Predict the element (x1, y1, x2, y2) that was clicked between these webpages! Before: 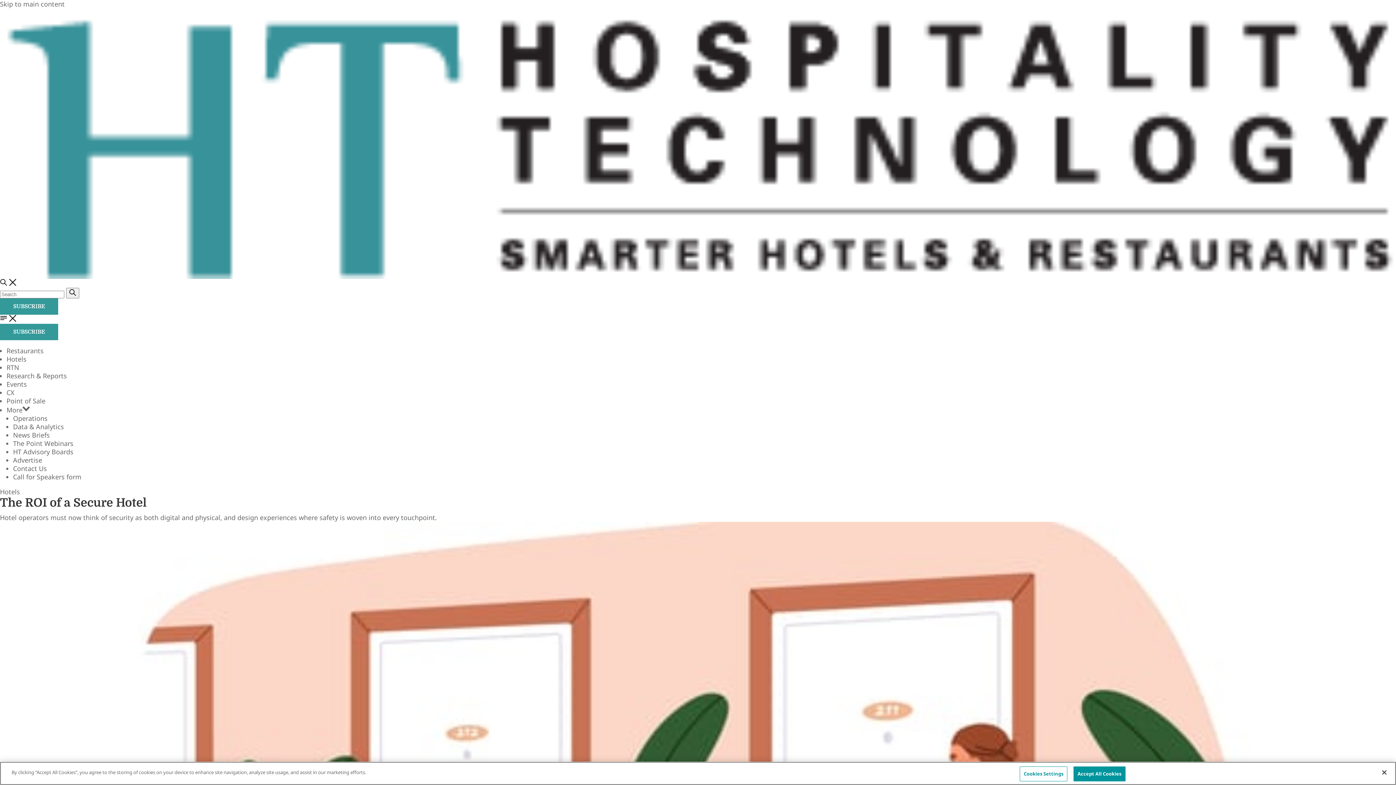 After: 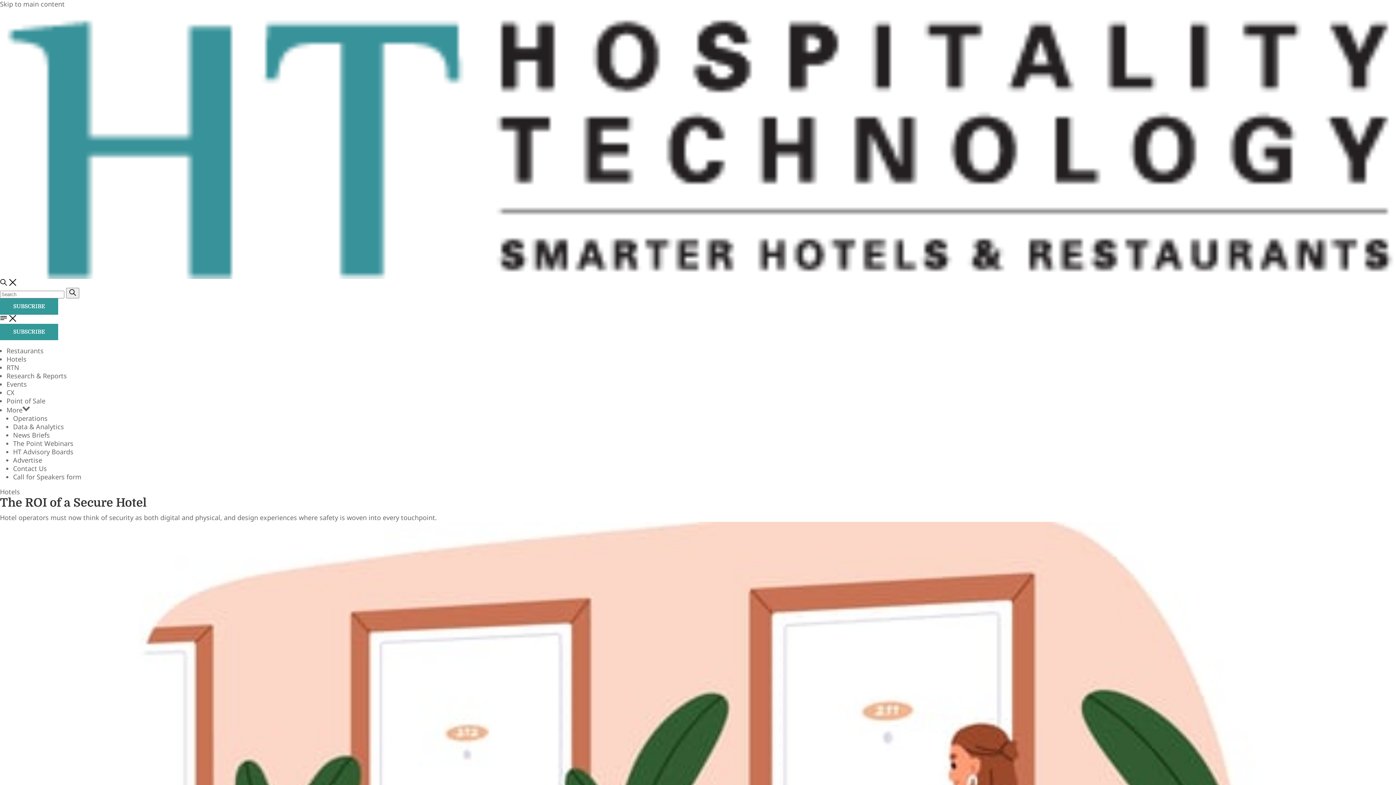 Action: label: Close bbox: (1376, 764, 1392, 780)